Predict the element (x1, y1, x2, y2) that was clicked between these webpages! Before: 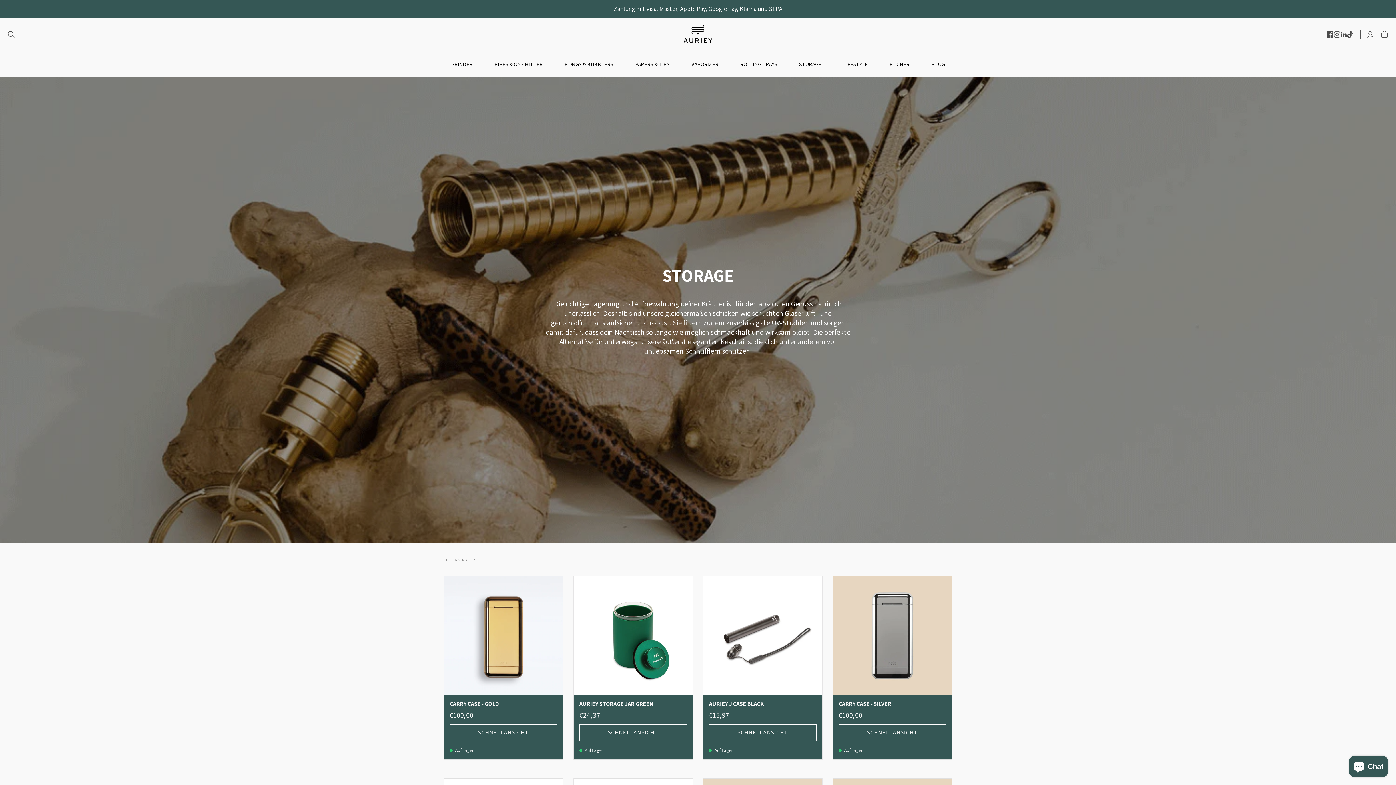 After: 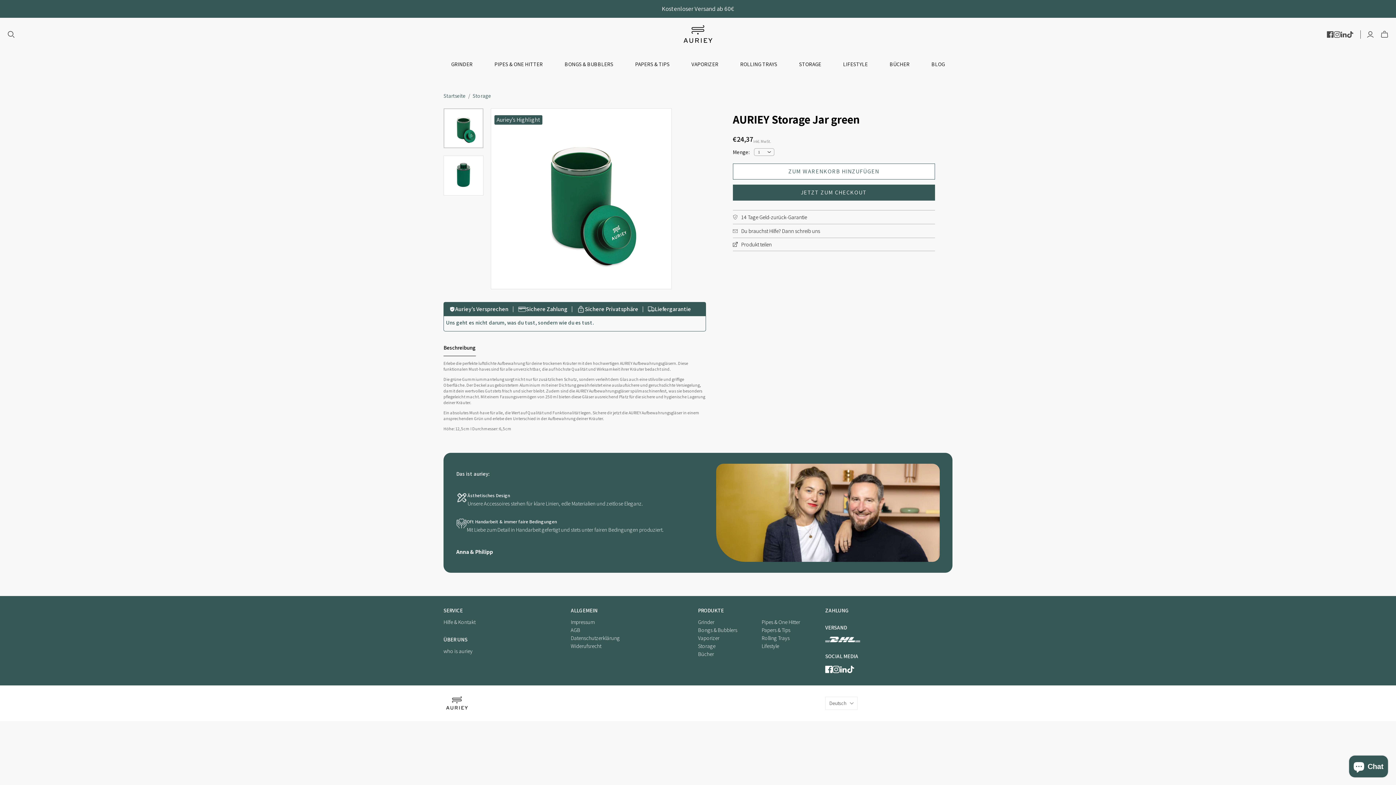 Action: bbox: (579, 700, 653, 708) label: AURIEY STORAGE JAR GREEN